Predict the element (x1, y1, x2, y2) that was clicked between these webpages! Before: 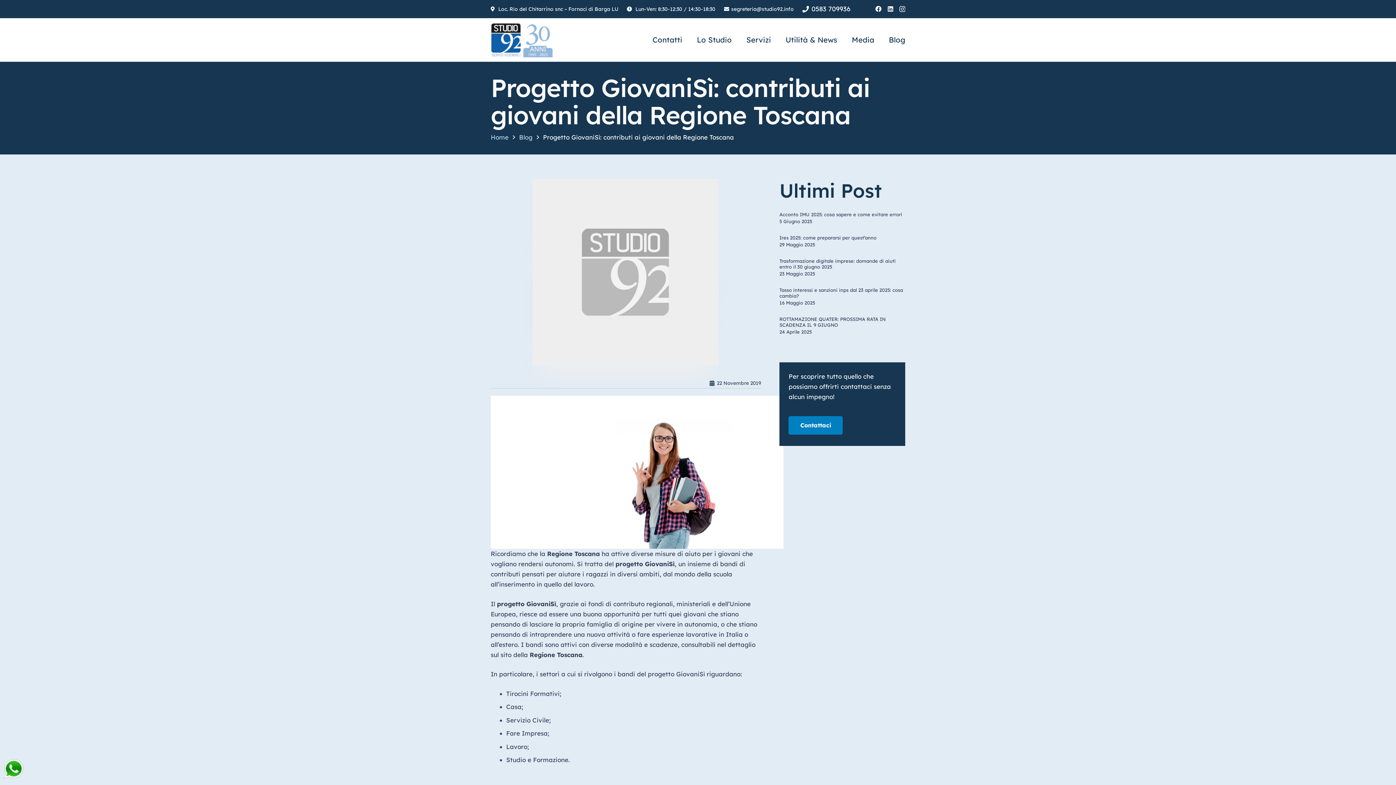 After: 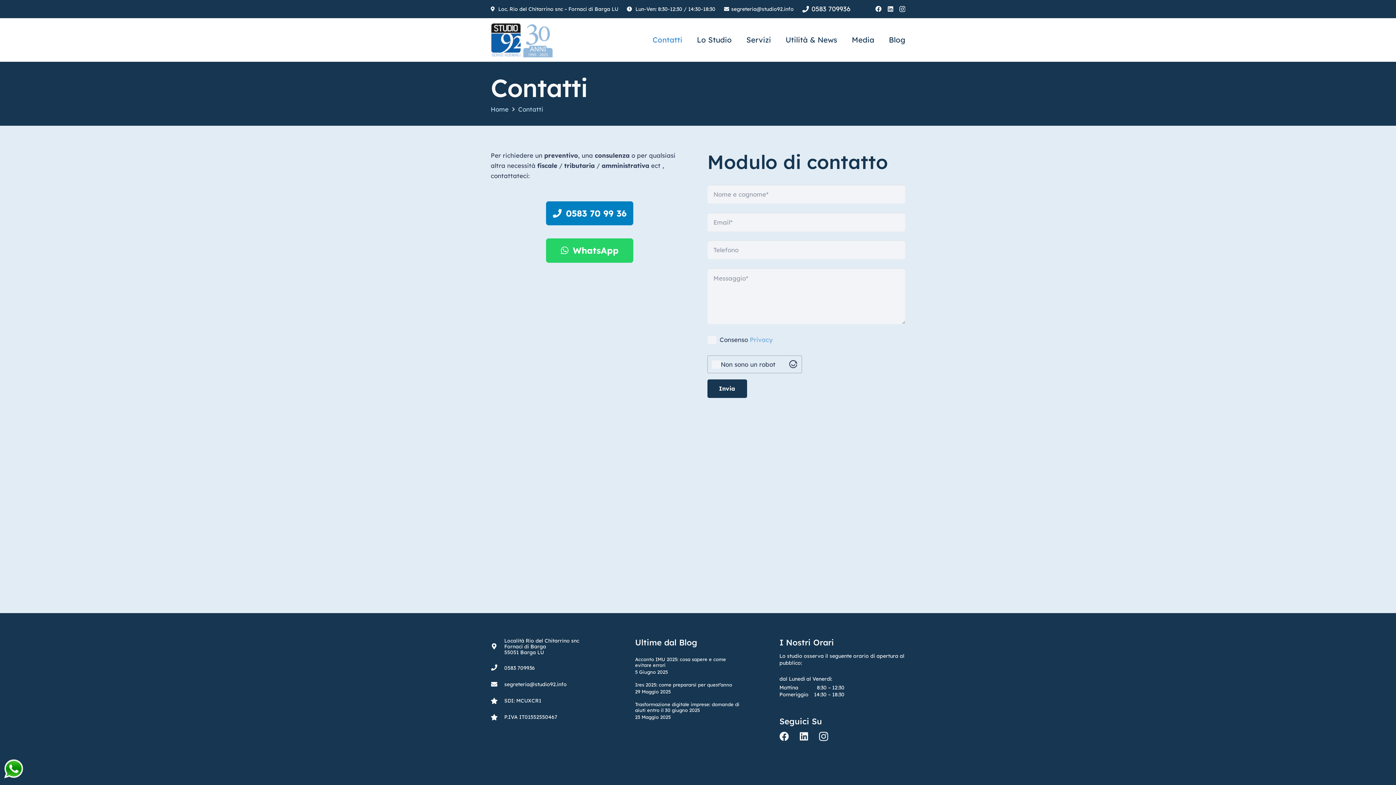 Action: bbox: (788, 416, 843, 435) label: Contattaci